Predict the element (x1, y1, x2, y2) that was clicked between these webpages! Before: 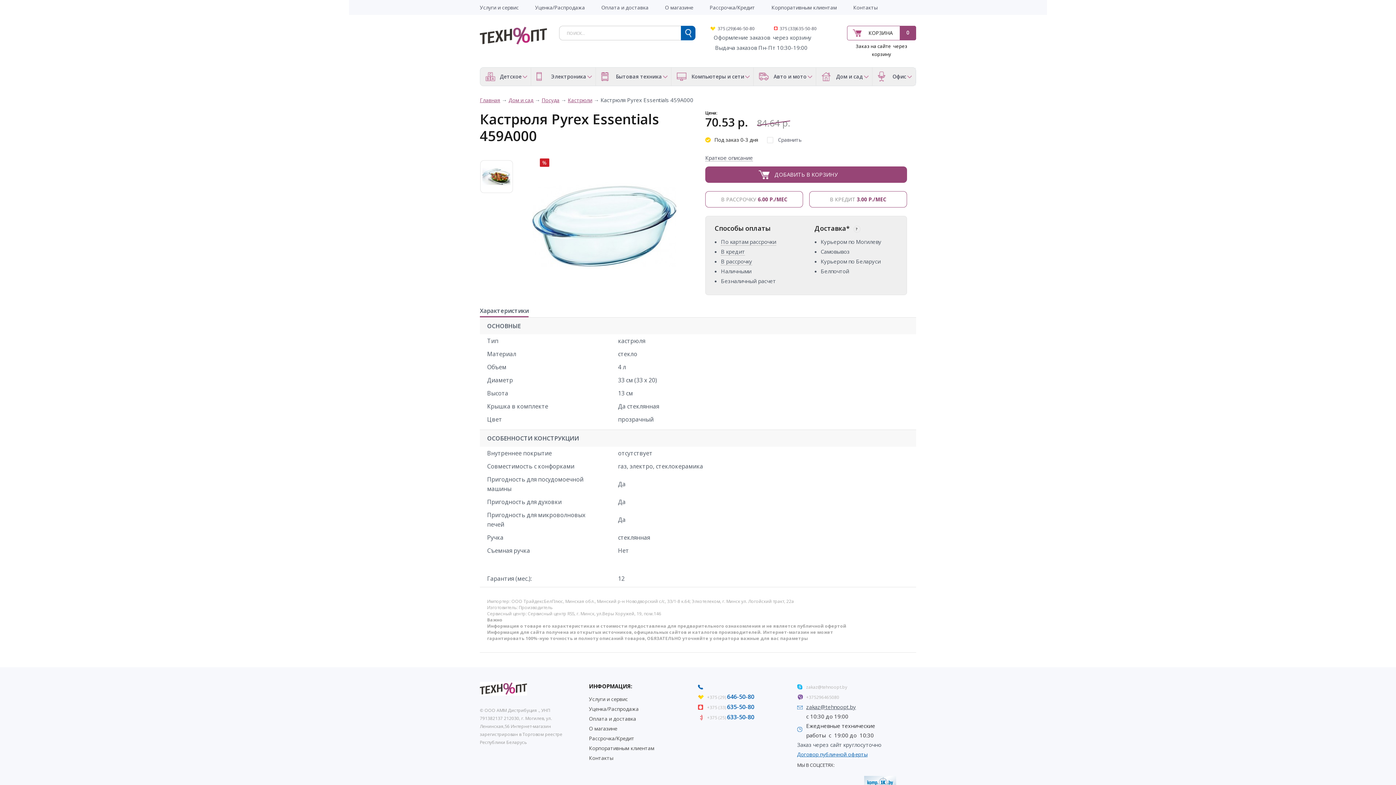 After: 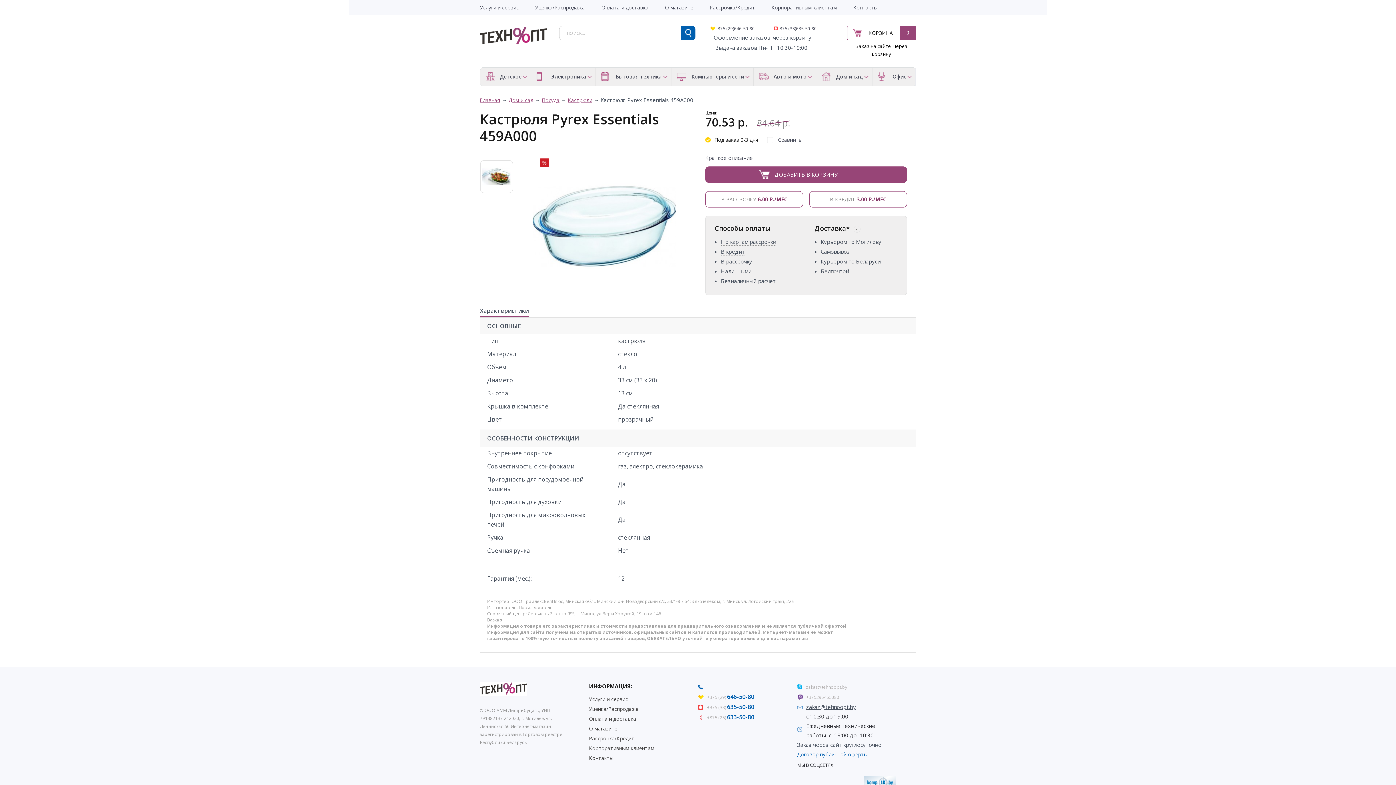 Action: label: +375 (33) 635-50-80 bbox: (707, 704, 754, 710)